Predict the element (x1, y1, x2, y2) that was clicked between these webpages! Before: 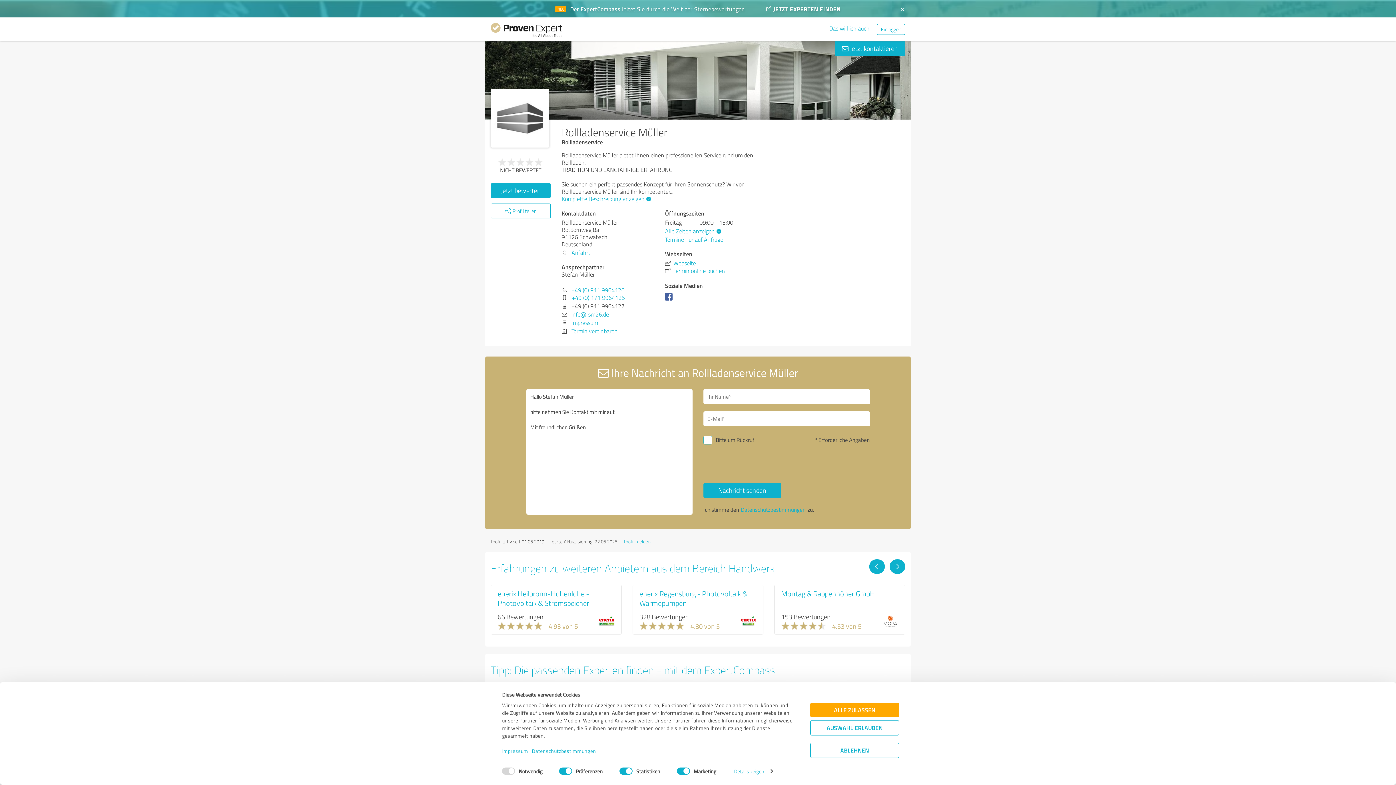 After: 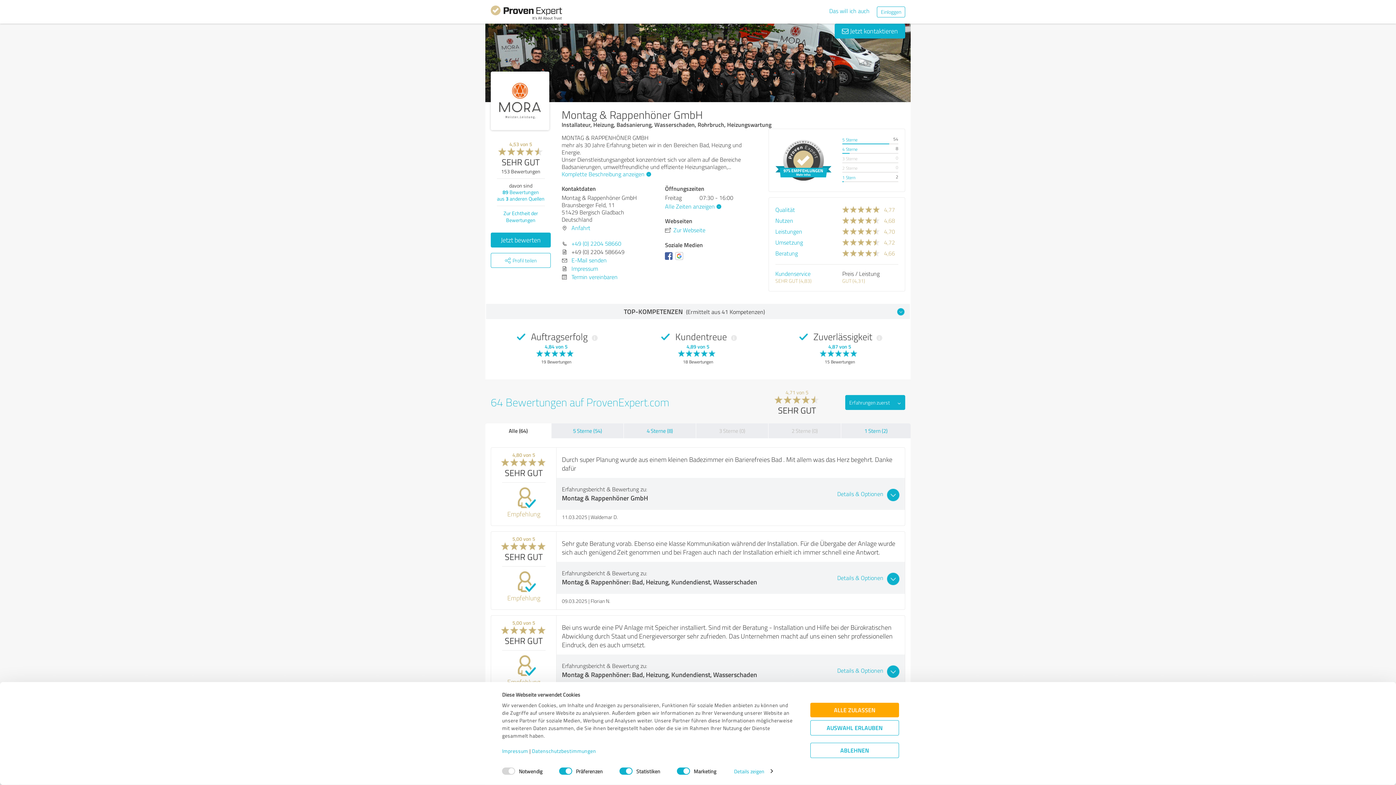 Action: label: Montag & Rappenhöner GmbH bbox: (781, 588, 875, 598)